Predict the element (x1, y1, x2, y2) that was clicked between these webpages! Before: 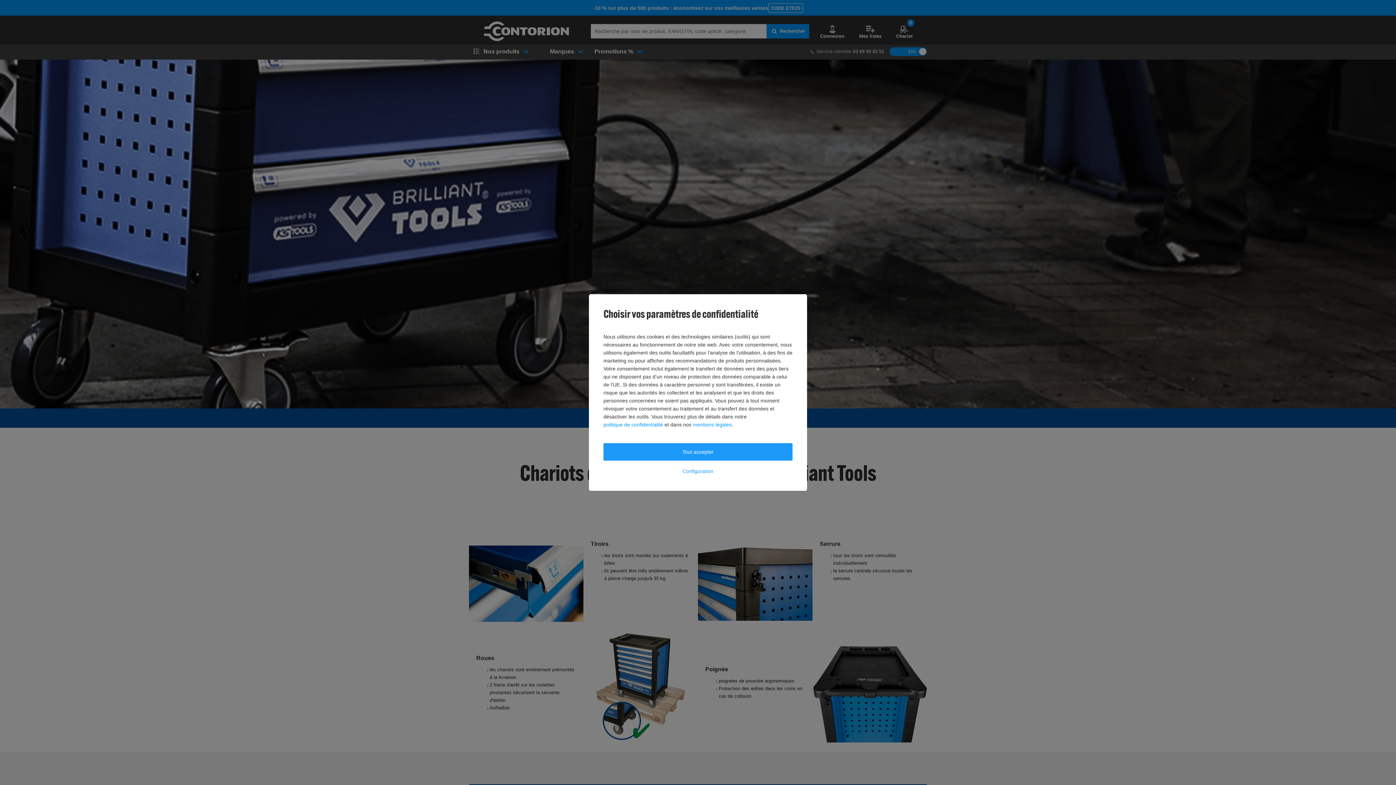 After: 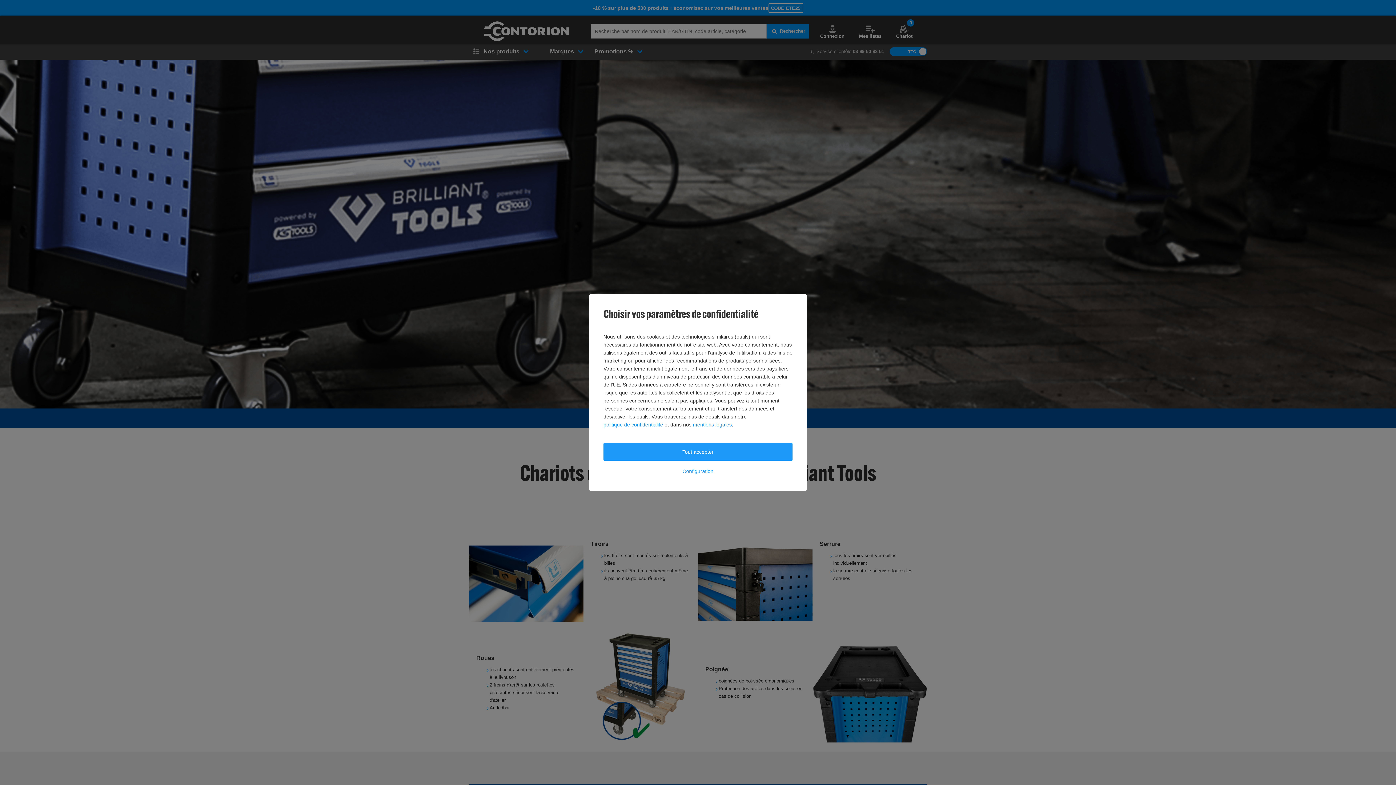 Action: label: politique de confidentialité bbox: (603, 420, 663, 428)